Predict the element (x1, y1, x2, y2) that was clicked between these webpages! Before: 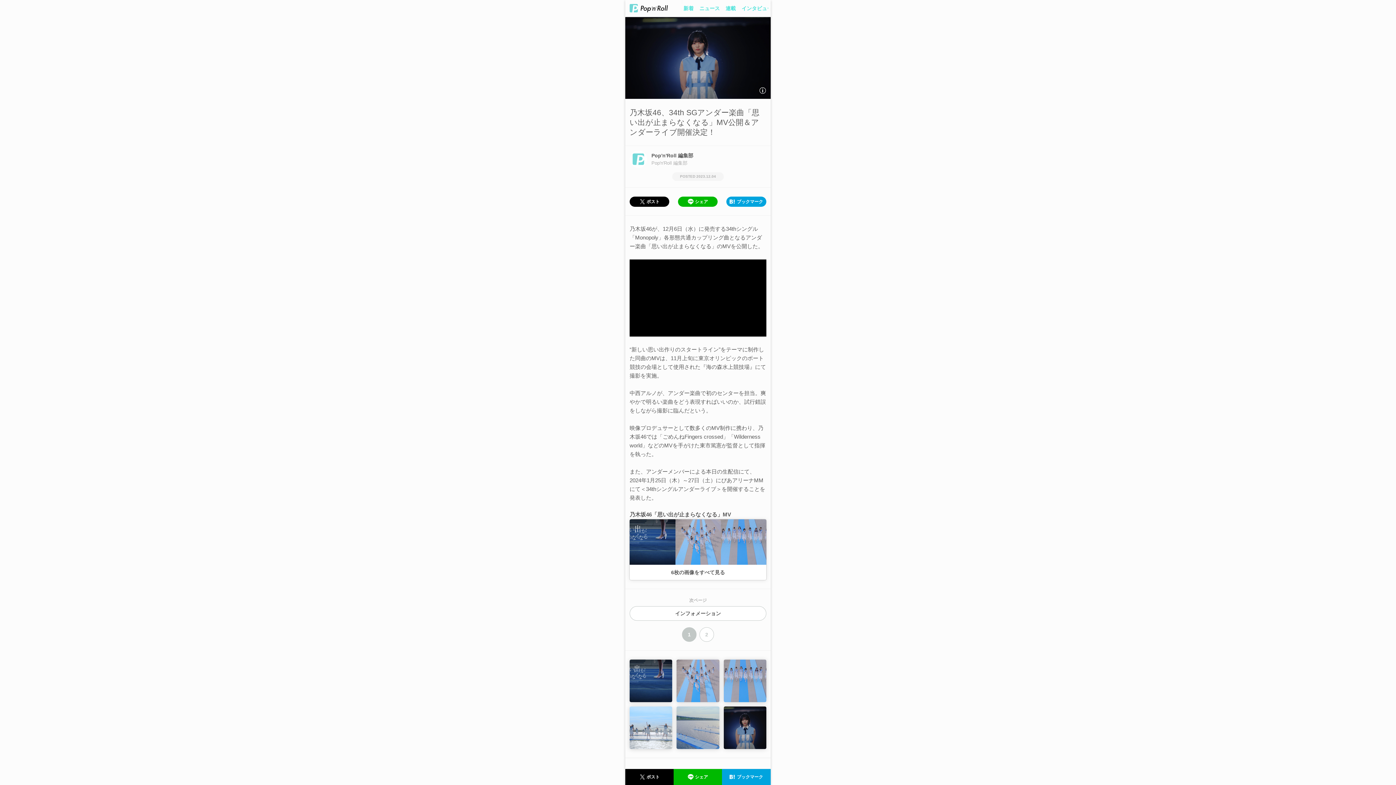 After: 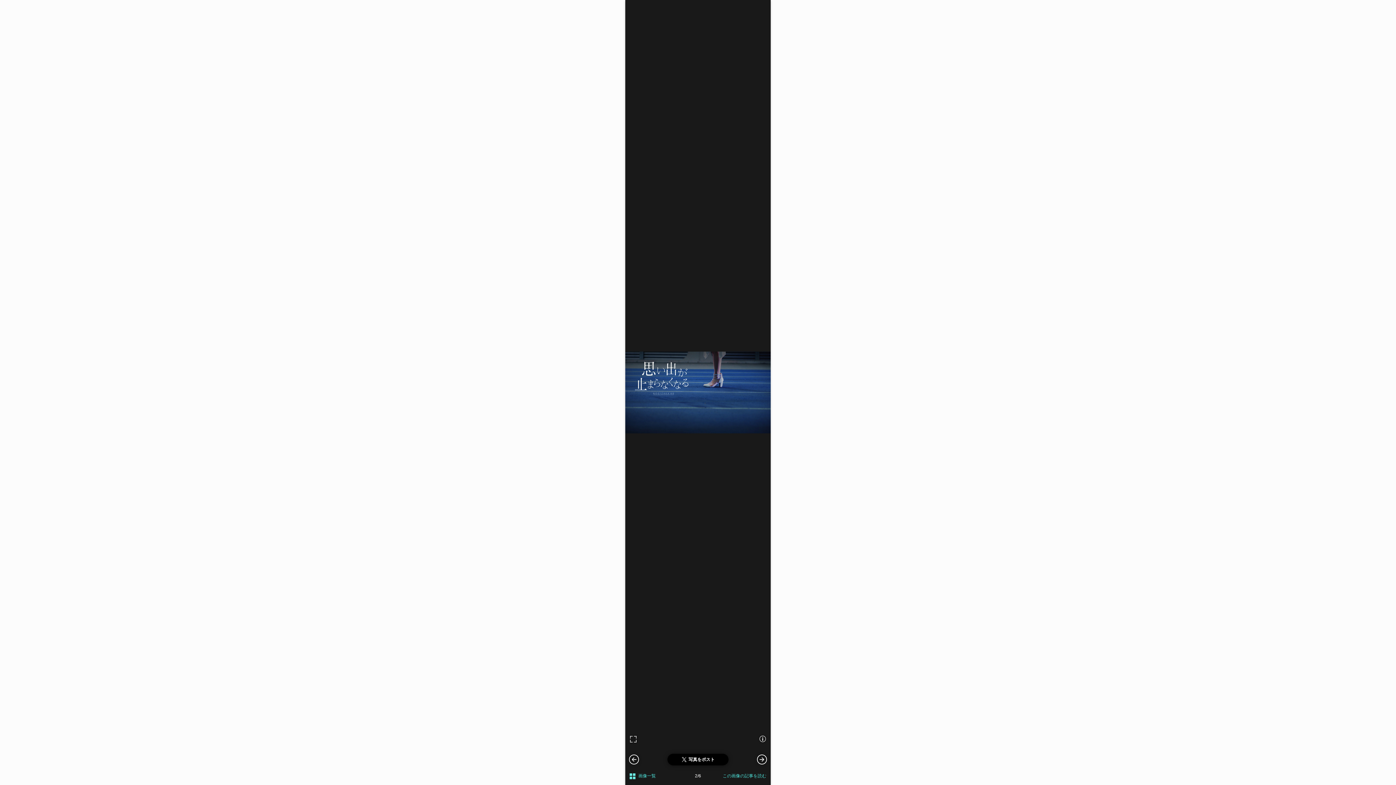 Action: bbox: (629, 659, 672, 702)